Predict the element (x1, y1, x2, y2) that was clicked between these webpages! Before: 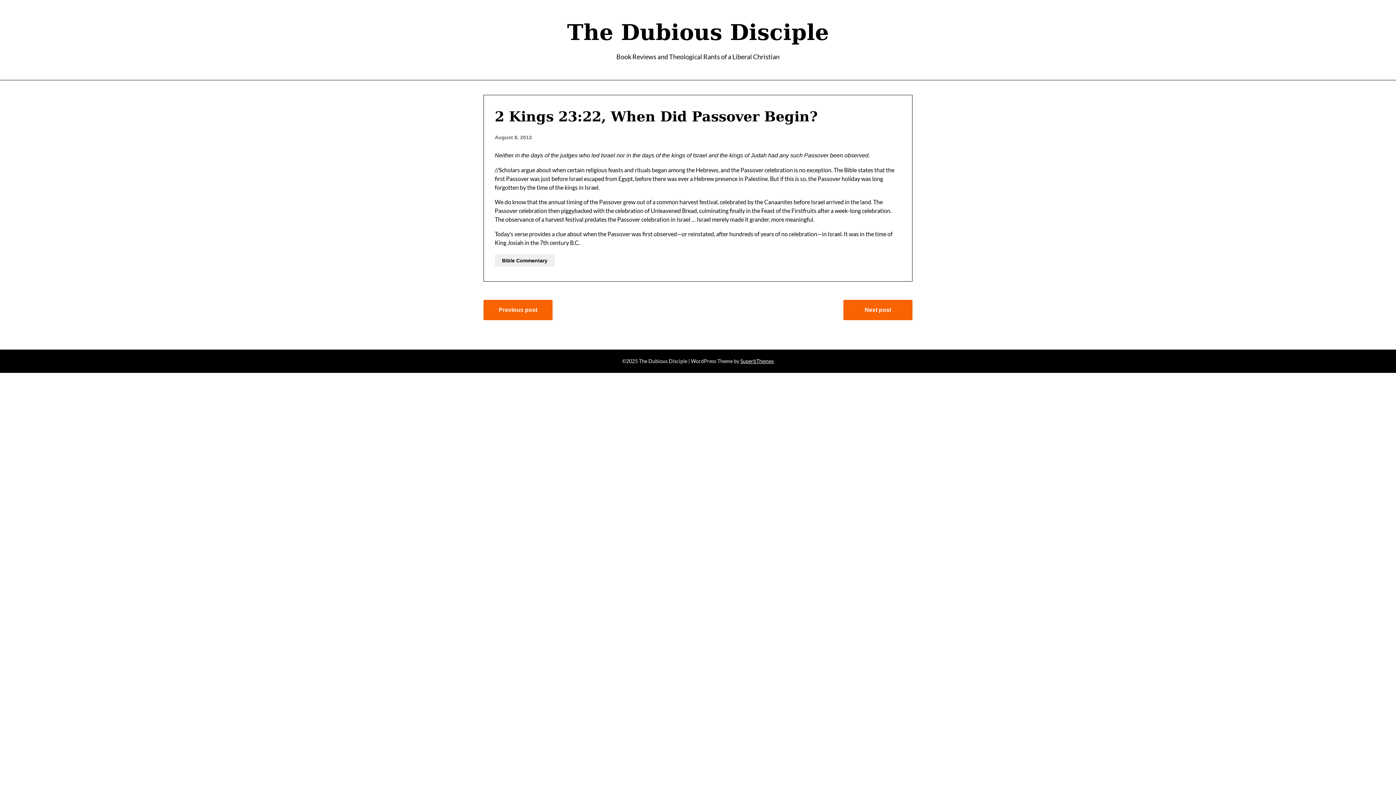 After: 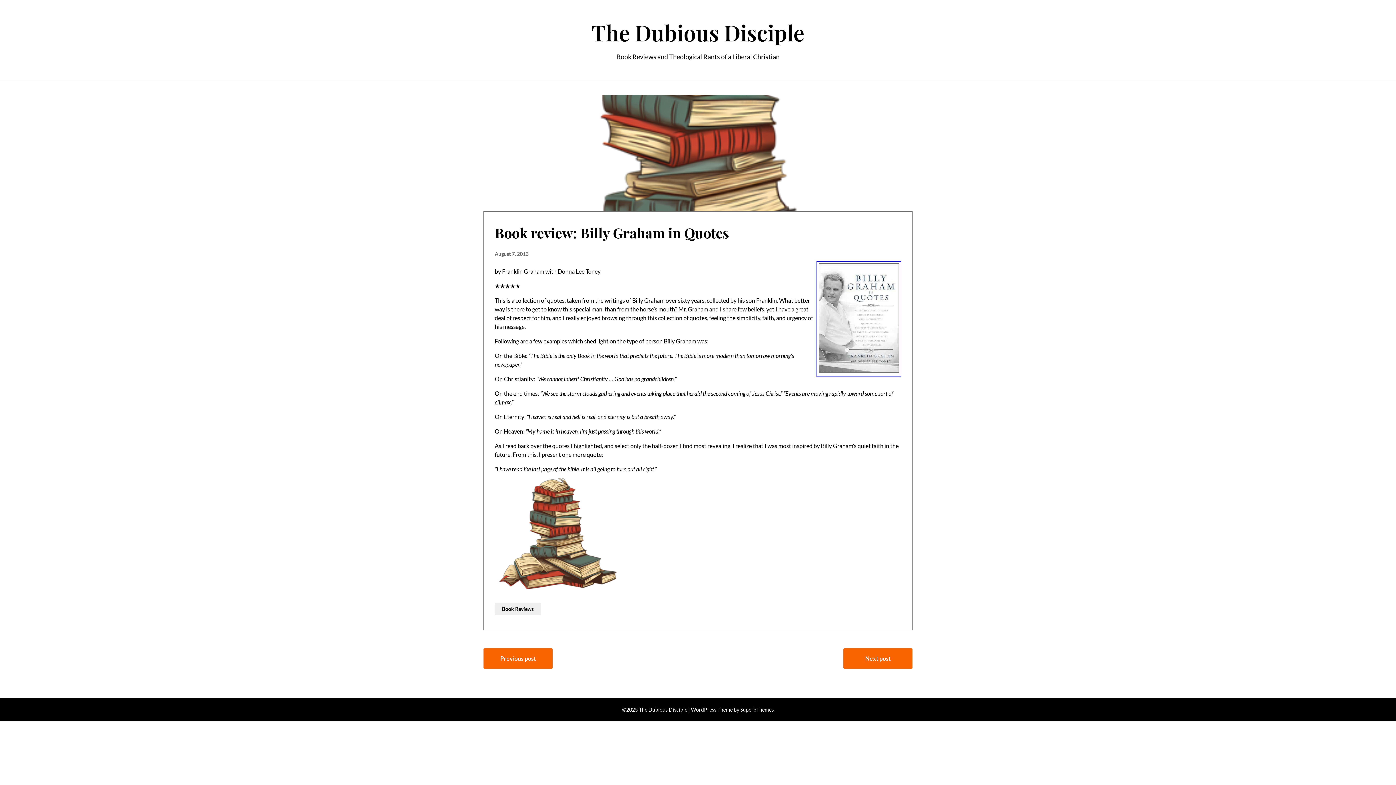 Action: label: Previous post bbox: (483, 300, 552, 320)